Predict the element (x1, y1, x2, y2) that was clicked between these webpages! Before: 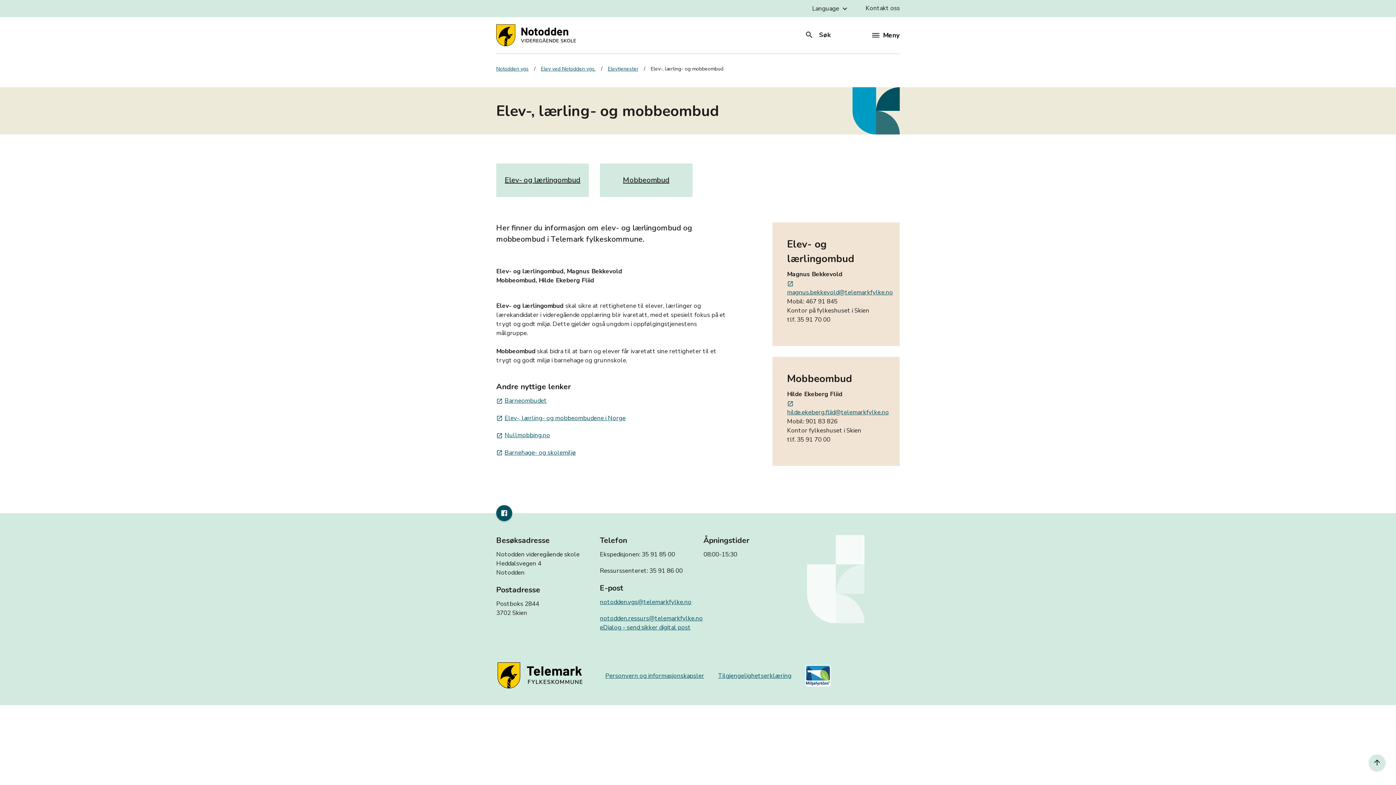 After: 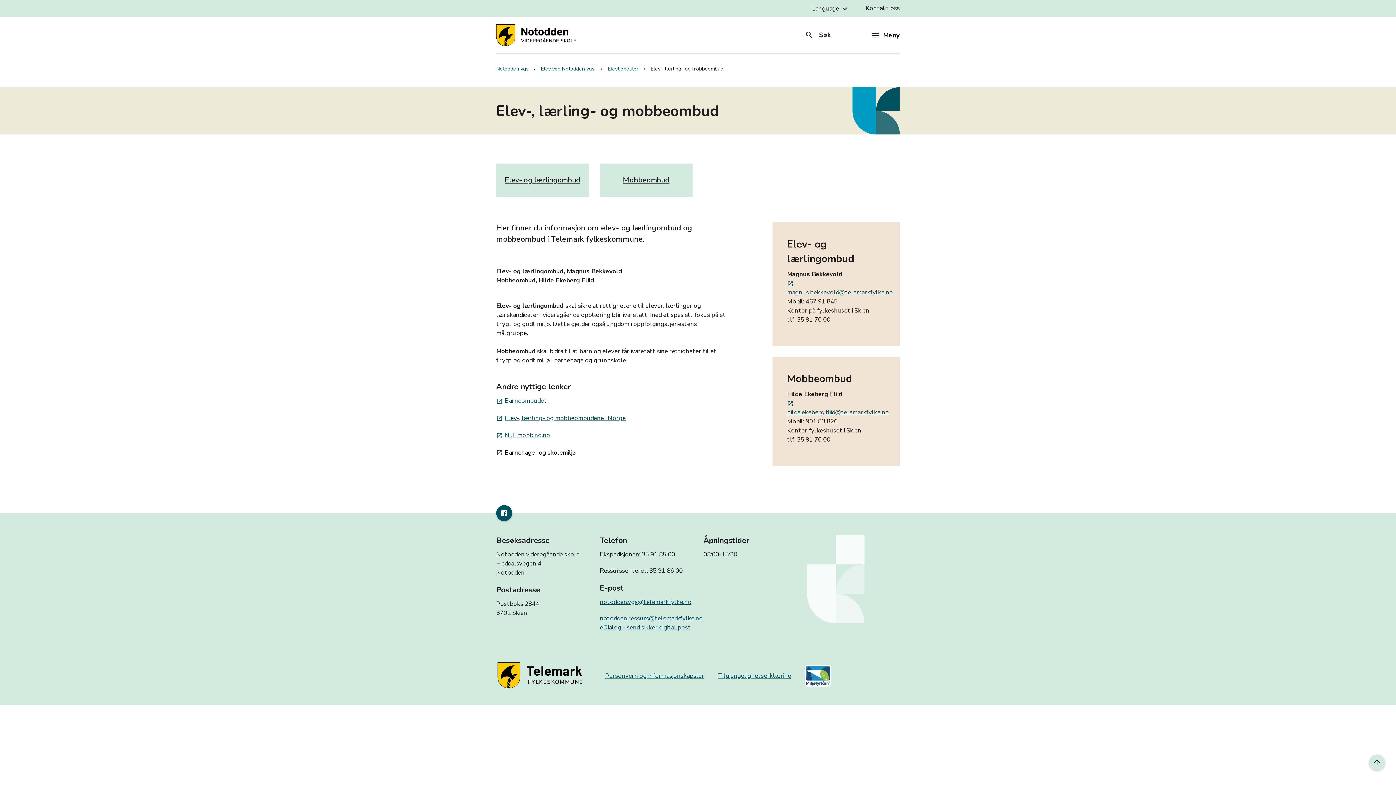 Action: label: launchBarnehage- og skolemiljø bbox: (496, 448, 576, 456)